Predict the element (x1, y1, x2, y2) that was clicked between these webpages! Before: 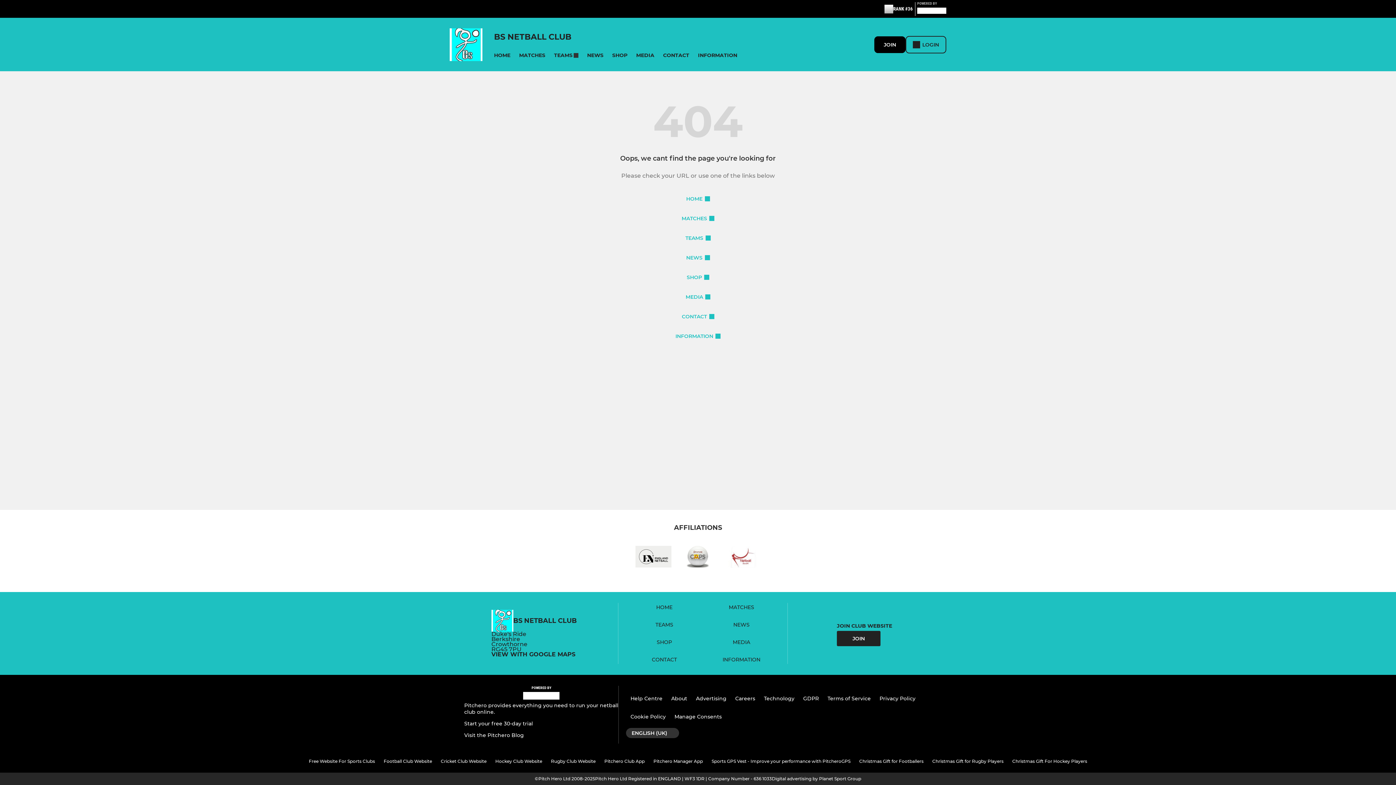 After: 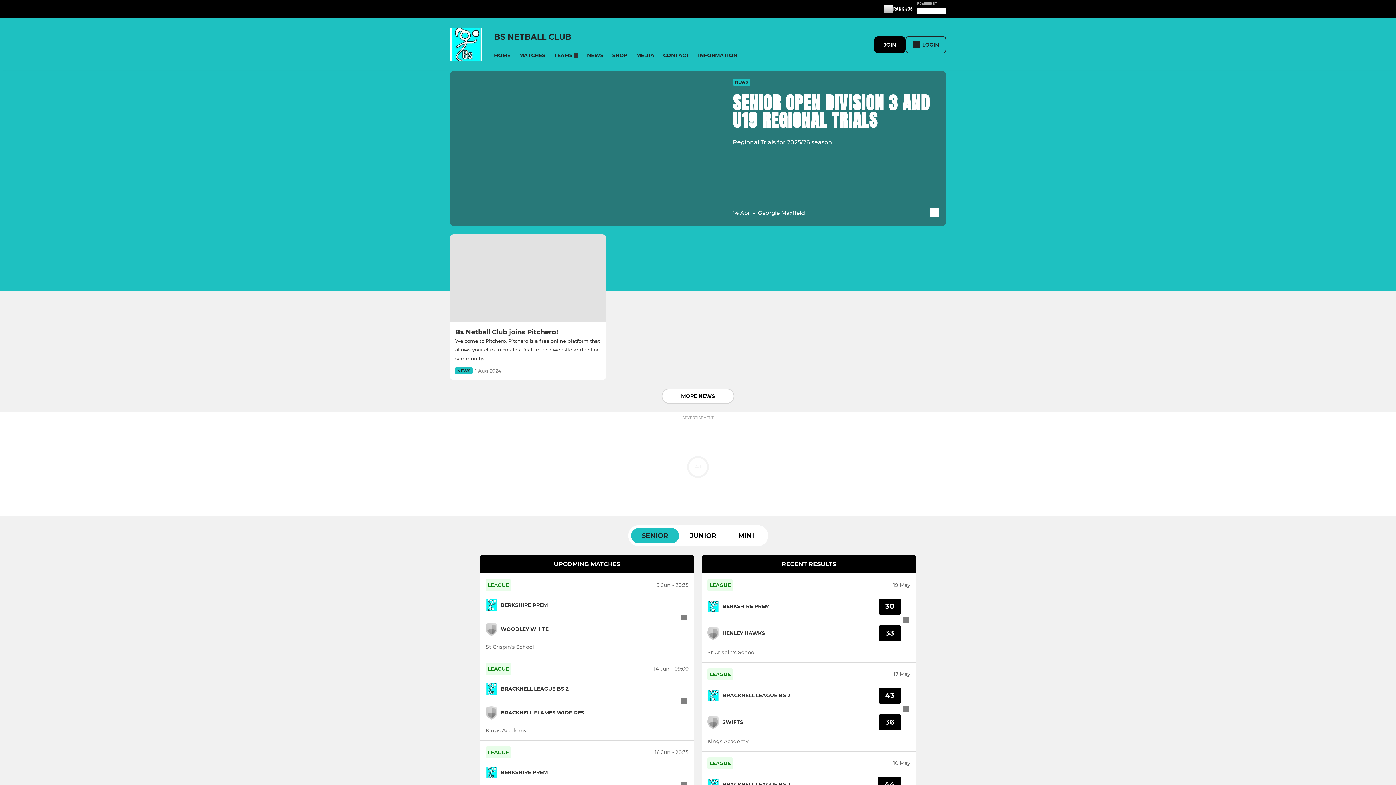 Action: bbox: (656, 604, 672, 611) label: HOME